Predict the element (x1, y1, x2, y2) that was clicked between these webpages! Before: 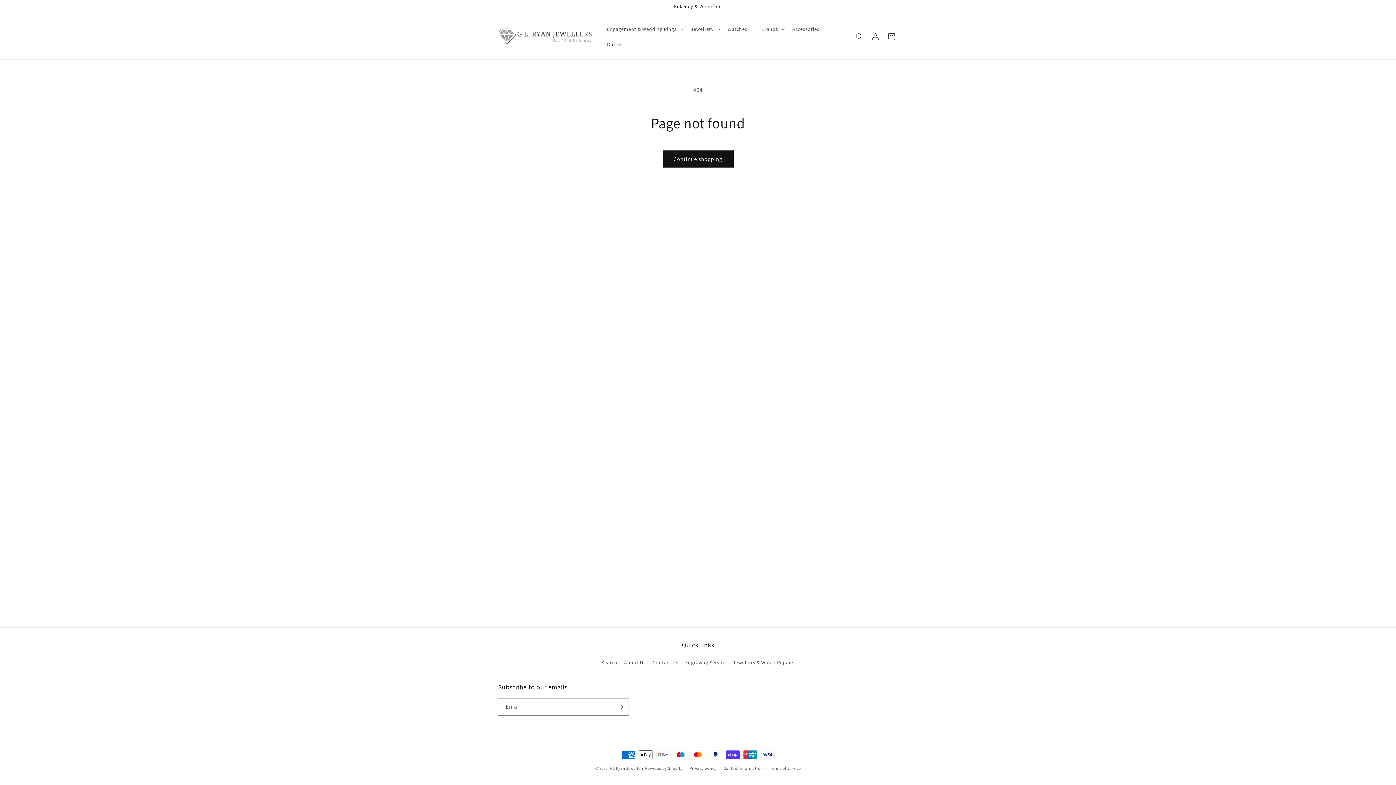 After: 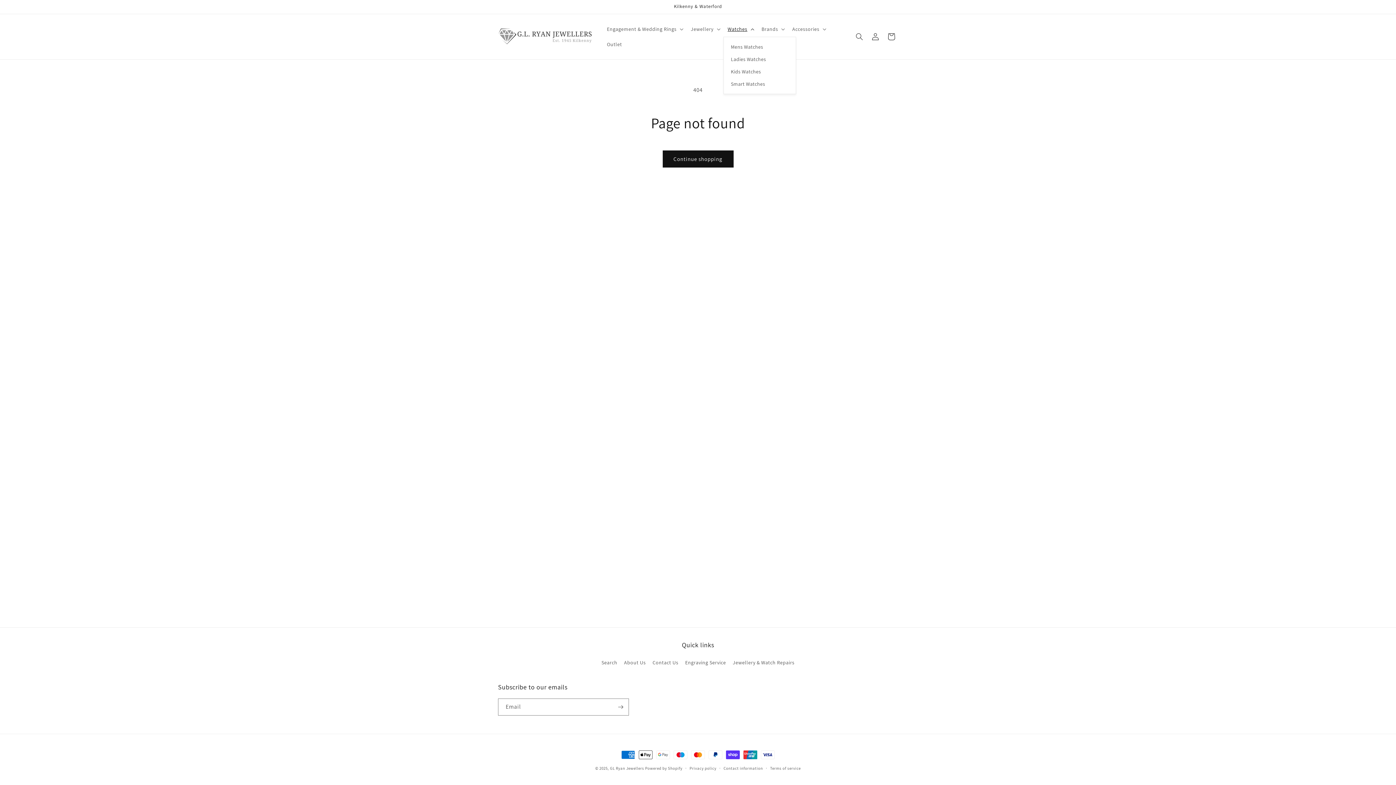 Action: label: Watches bbox: (723, 21, 757, 36)